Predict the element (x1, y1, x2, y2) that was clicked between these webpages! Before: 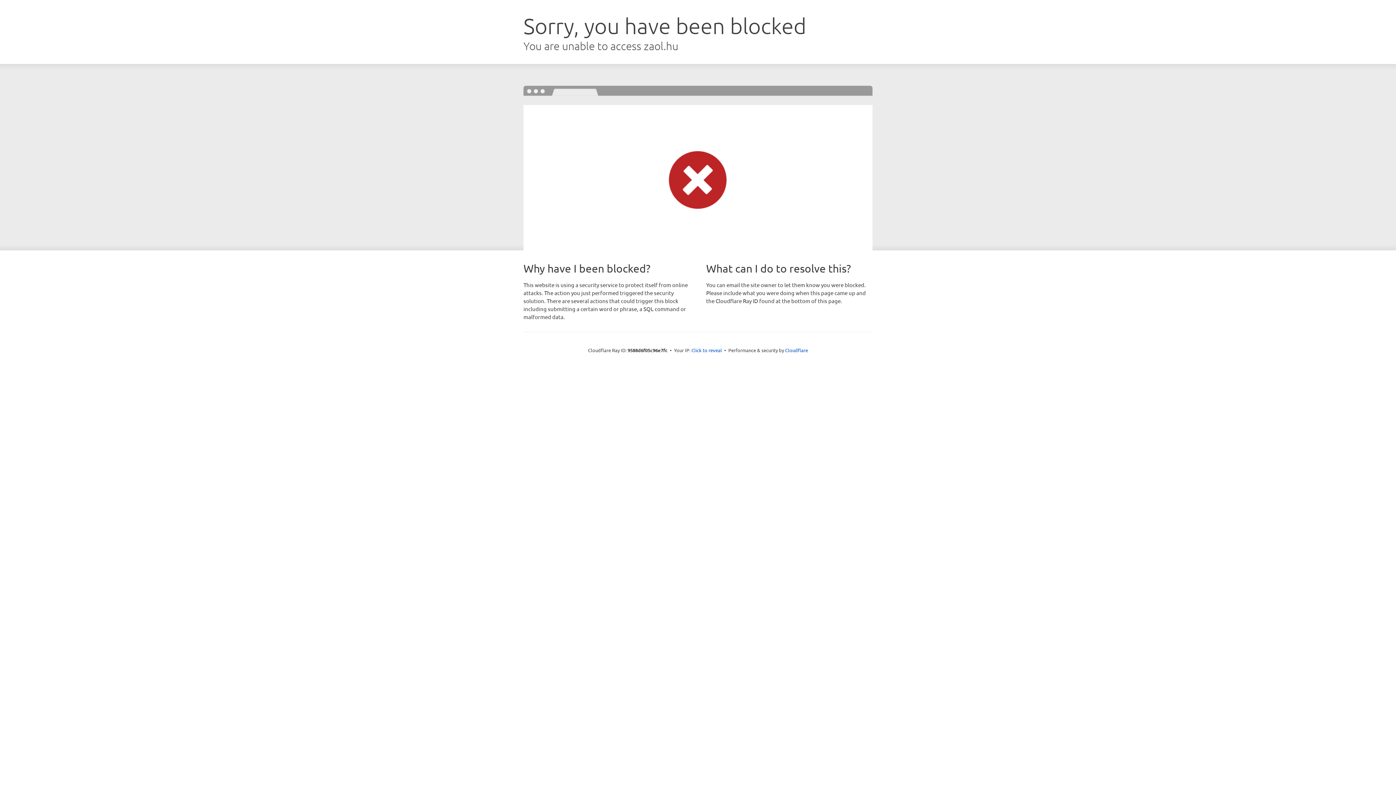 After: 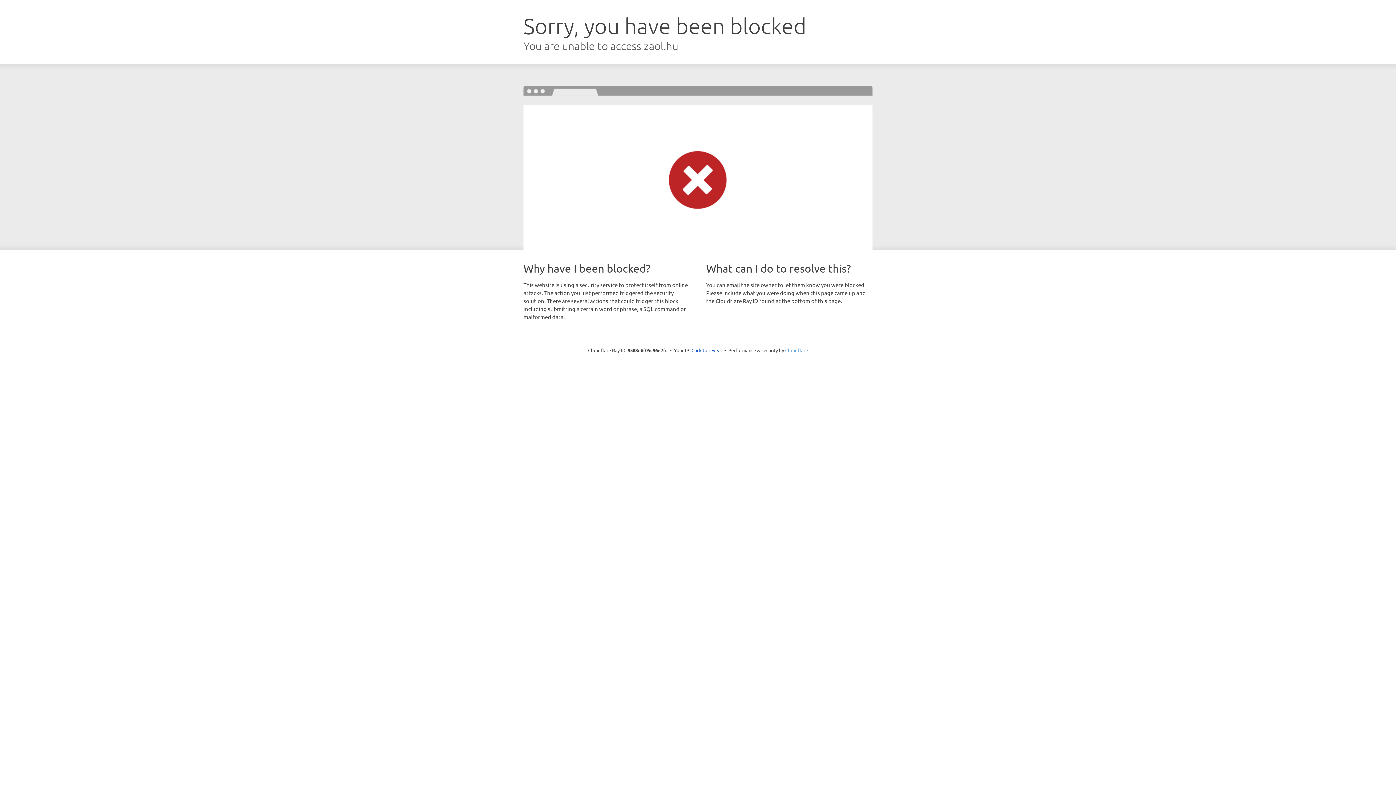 Action: bbox: (785, 347, 808, 353) label: Cloudflare